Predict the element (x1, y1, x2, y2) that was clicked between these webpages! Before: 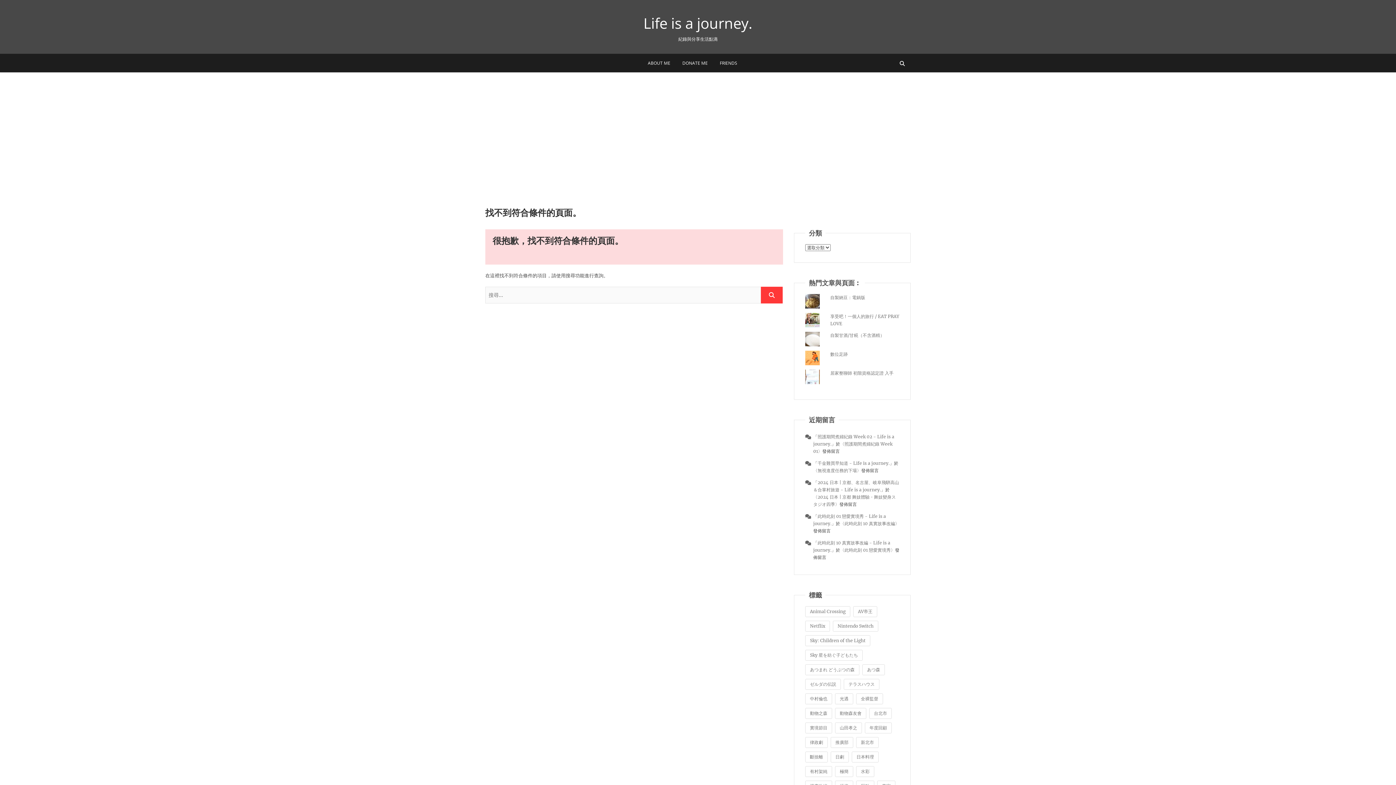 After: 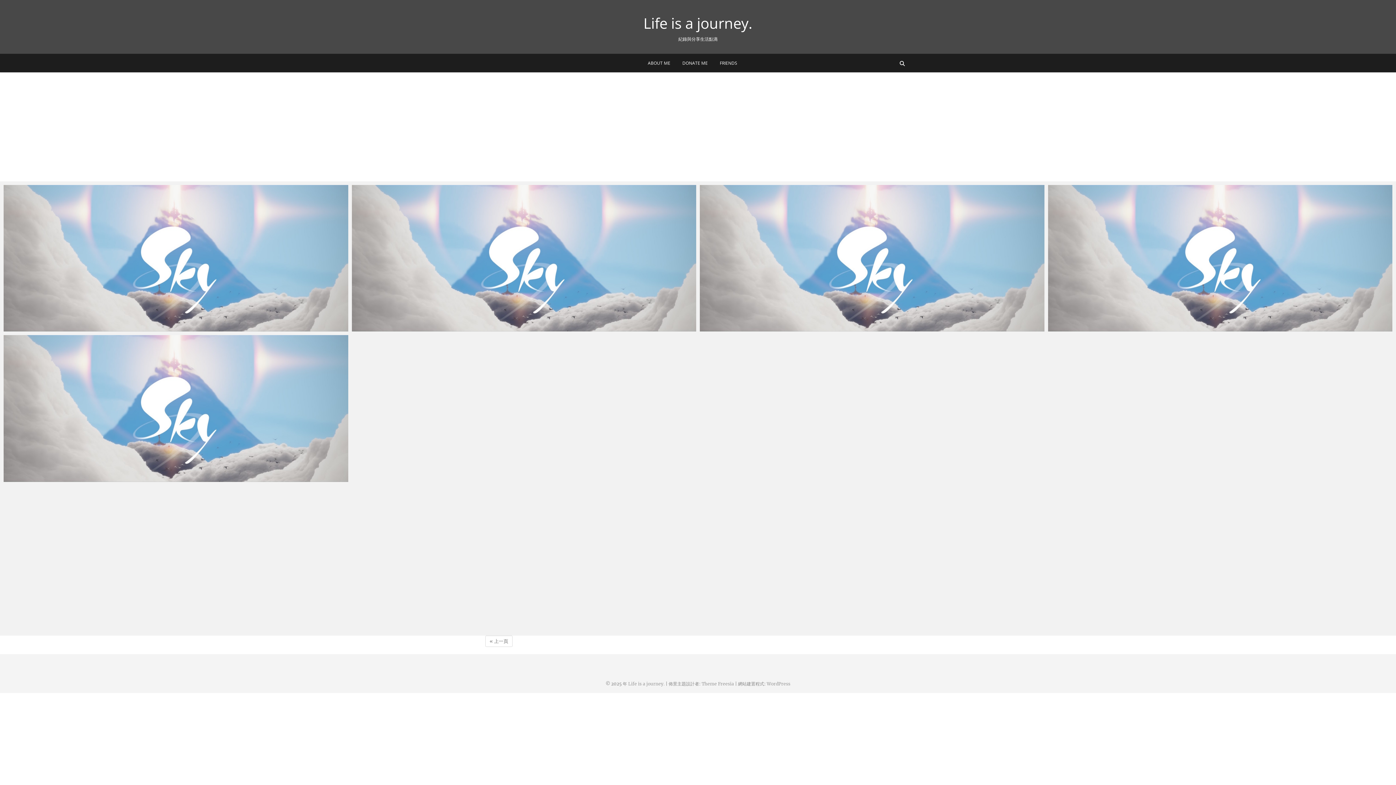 Action: bbox: (805, 635, 870, 646) label: Sky: Children of the Light (14 個項目)